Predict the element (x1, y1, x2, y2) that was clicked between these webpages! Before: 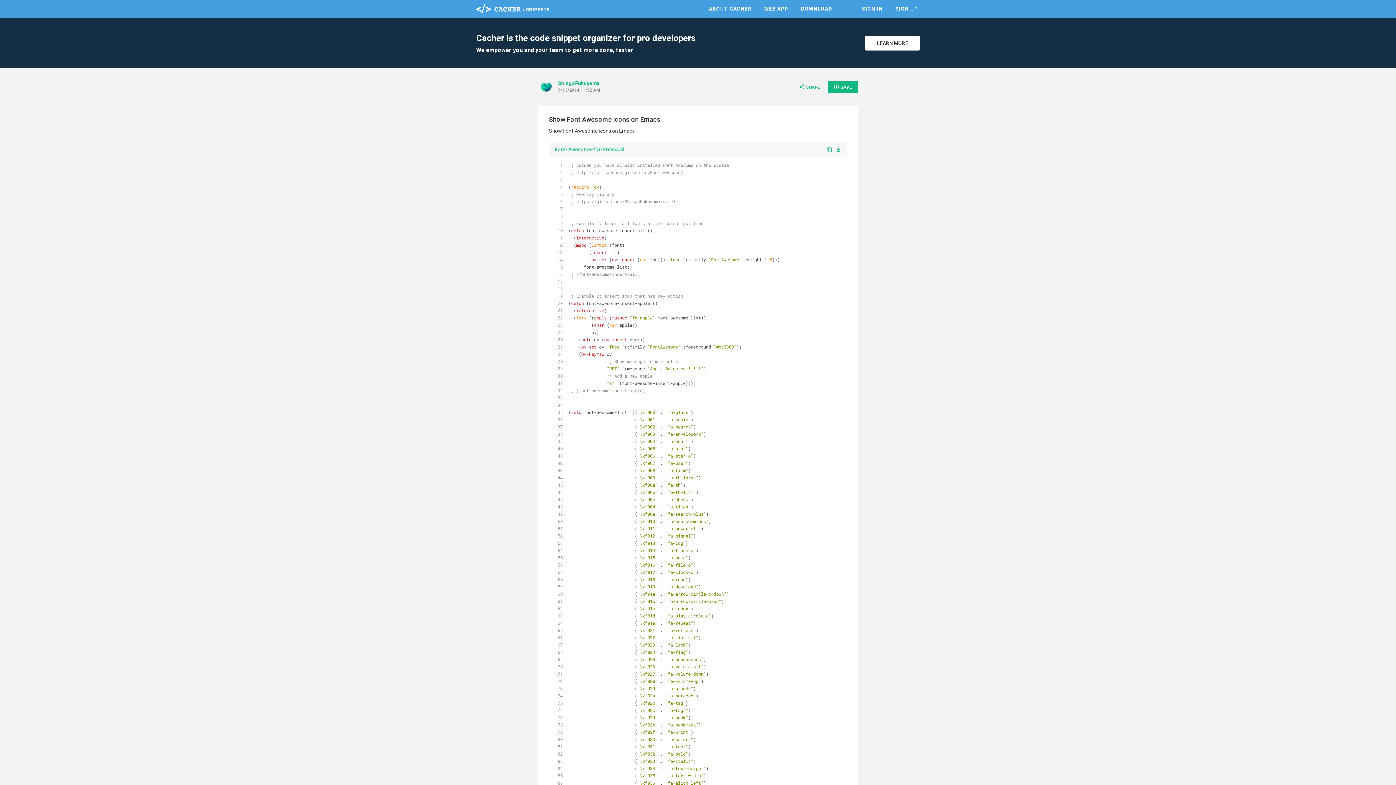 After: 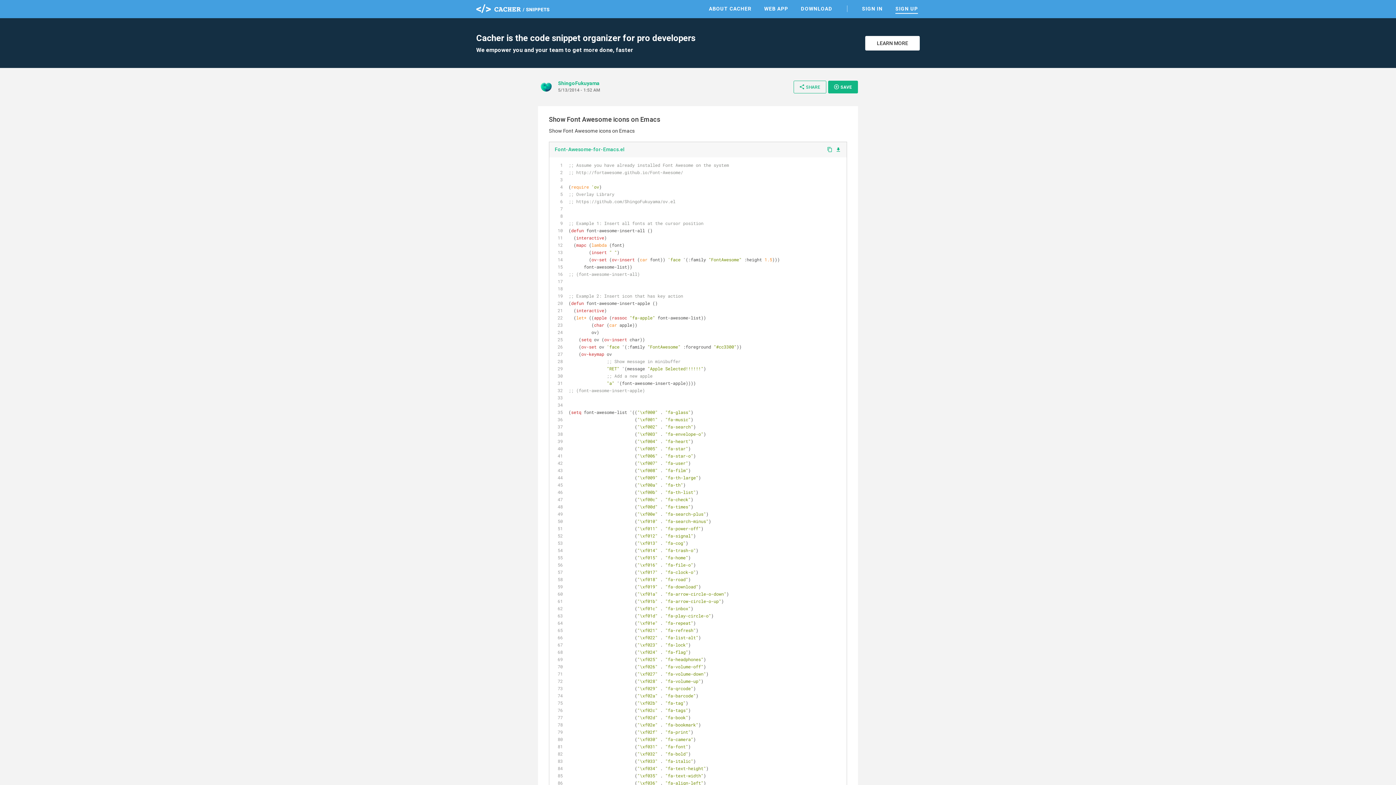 Action: label: SIGN UP bbox: (893, 3, 920, 13)